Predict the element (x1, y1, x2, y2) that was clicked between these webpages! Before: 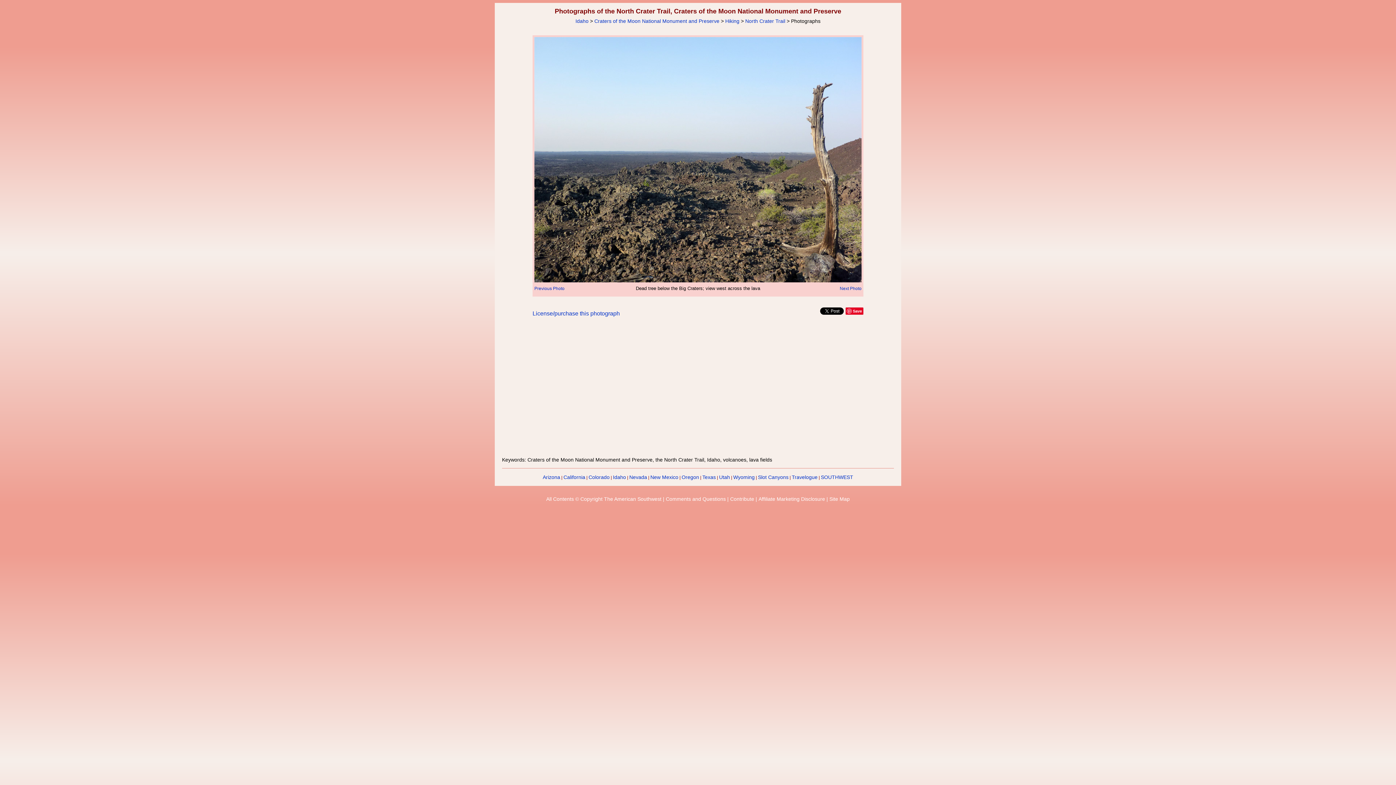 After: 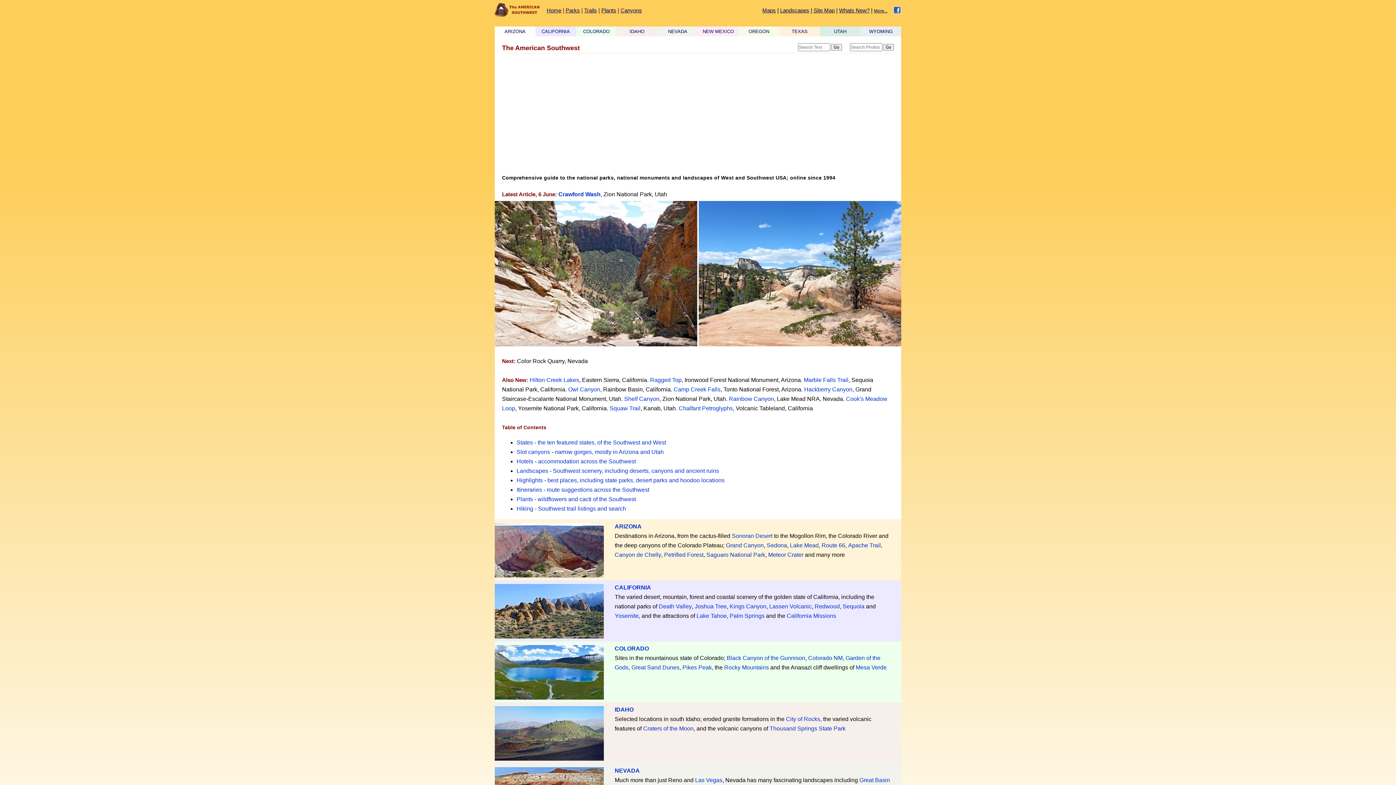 Action: label: SOUTHWEST bbox: (821, 474, 853, 480)